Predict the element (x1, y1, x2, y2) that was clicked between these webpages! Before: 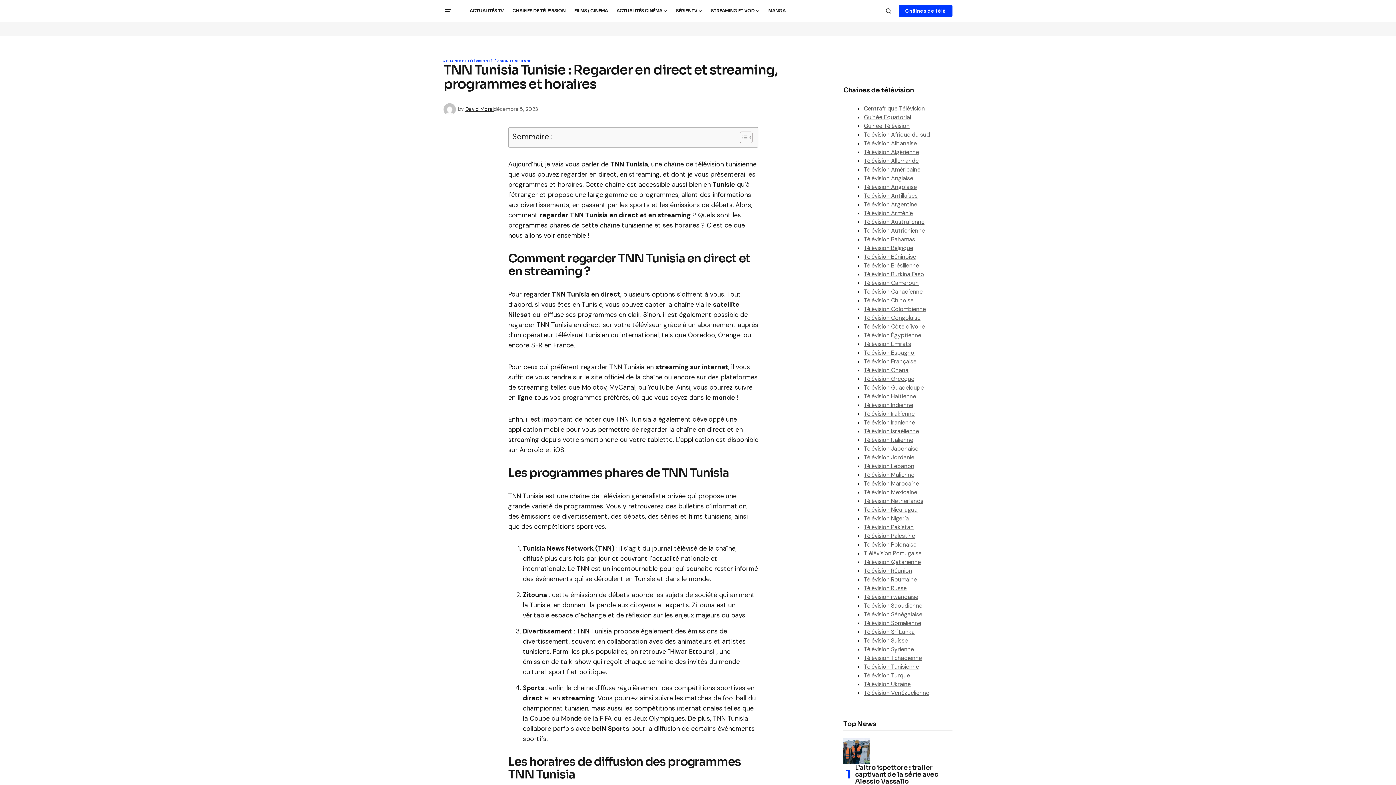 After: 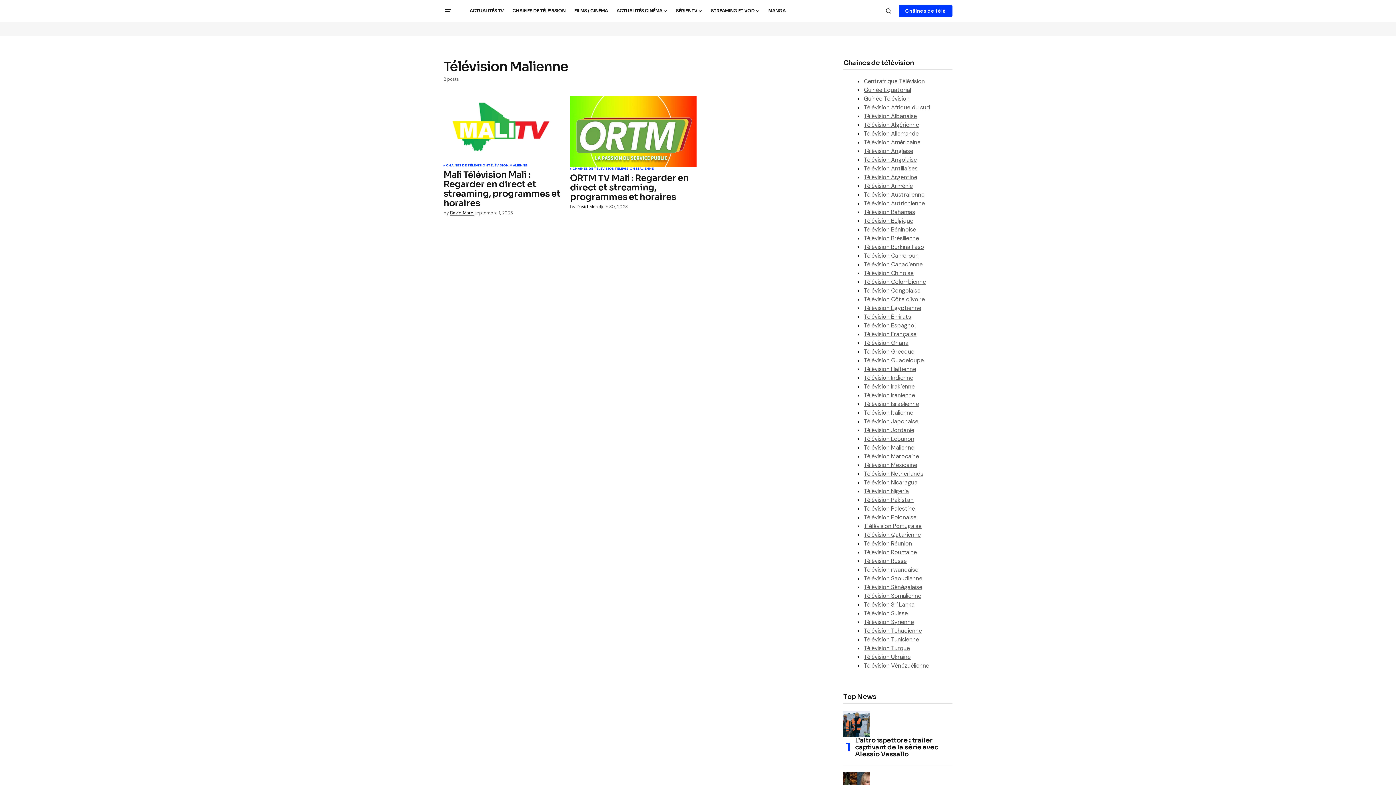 Action: bbox: (864, 471, 914, 478) label: Télévision Malienne